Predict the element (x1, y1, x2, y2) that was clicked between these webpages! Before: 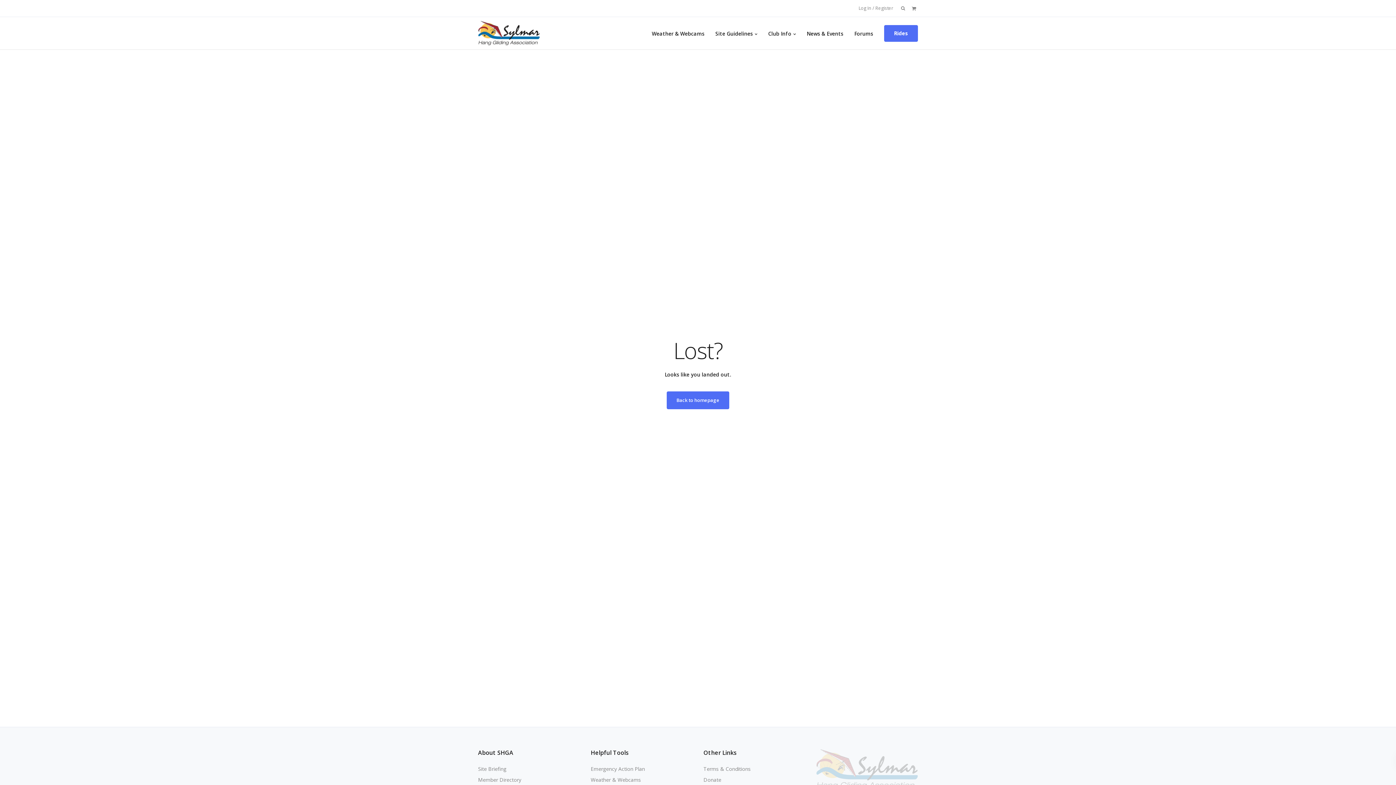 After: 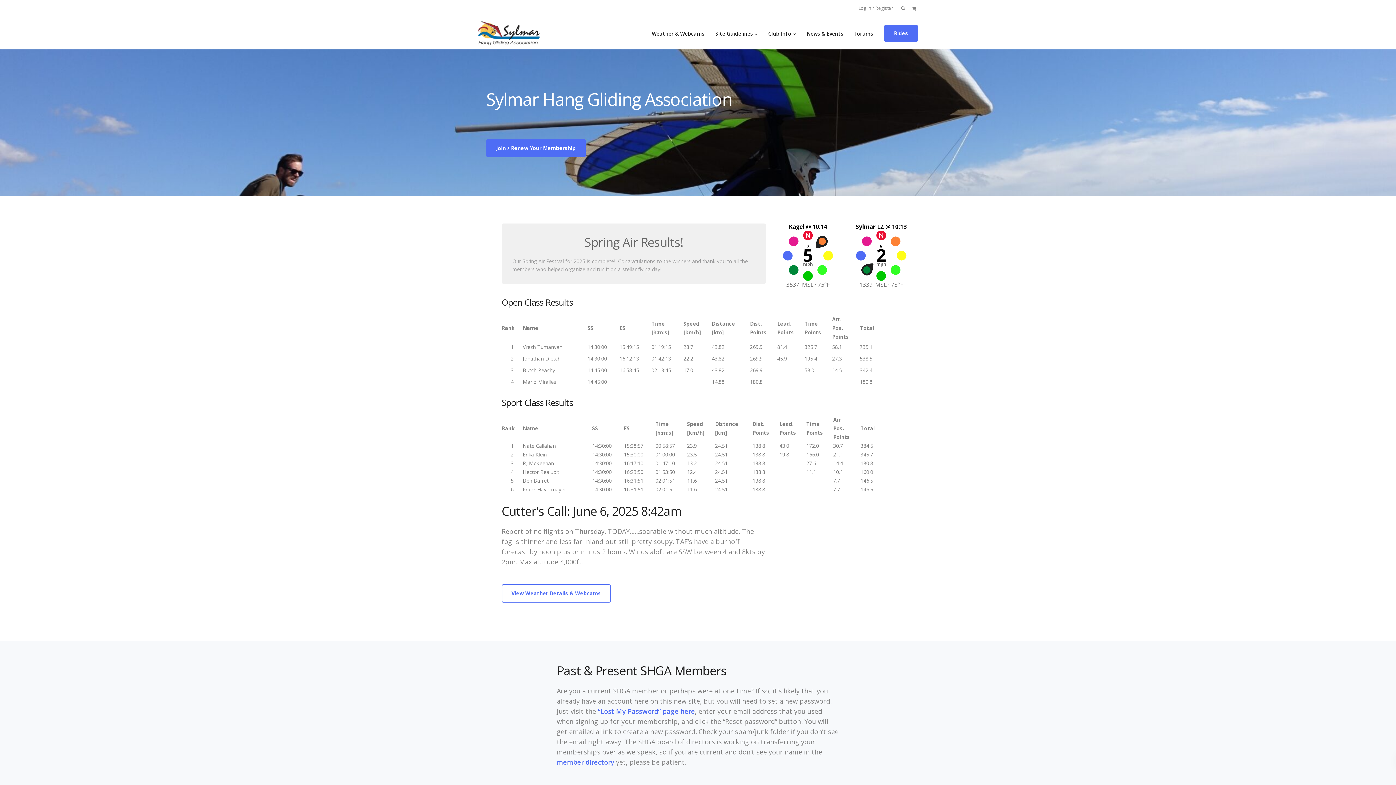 Action: bbox: (666, 391, 729, 409) label: Back to homepage